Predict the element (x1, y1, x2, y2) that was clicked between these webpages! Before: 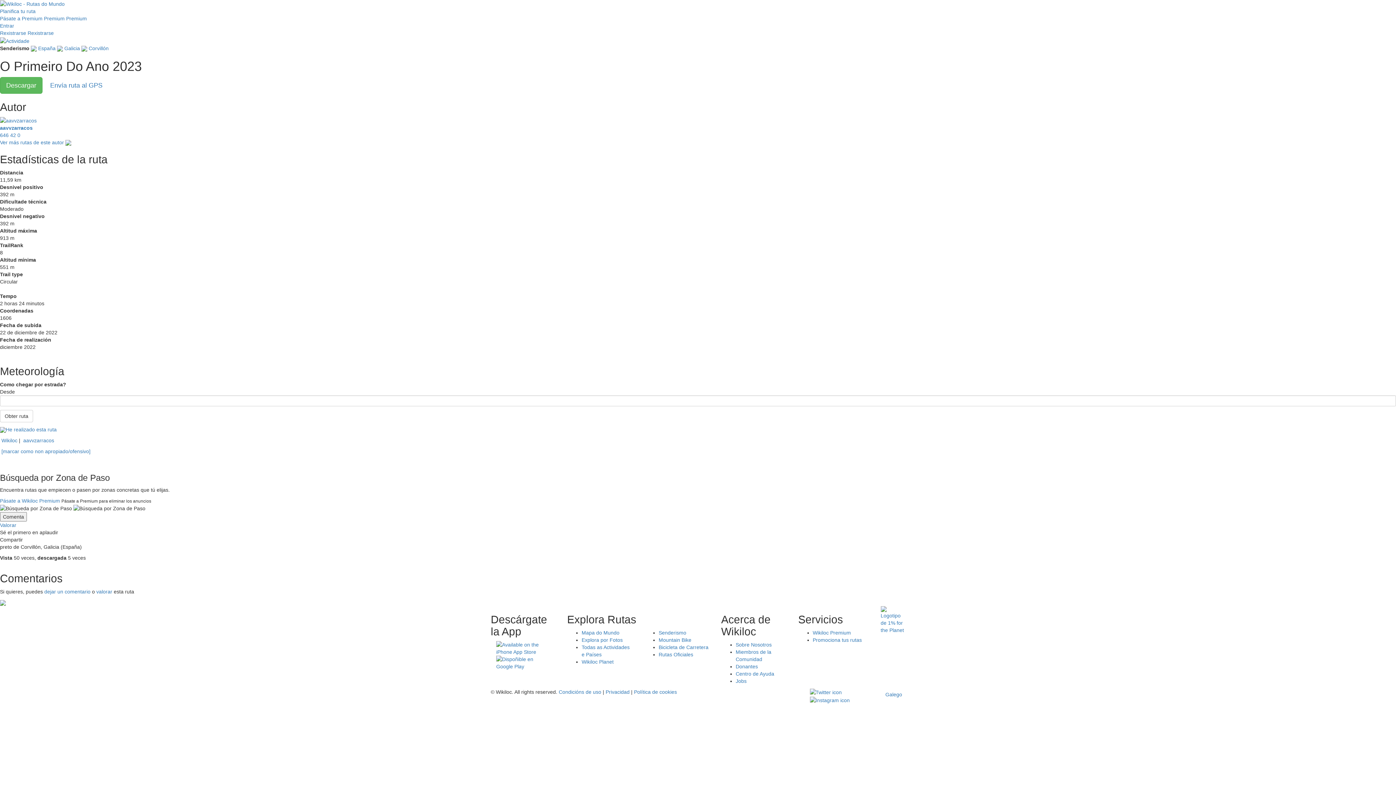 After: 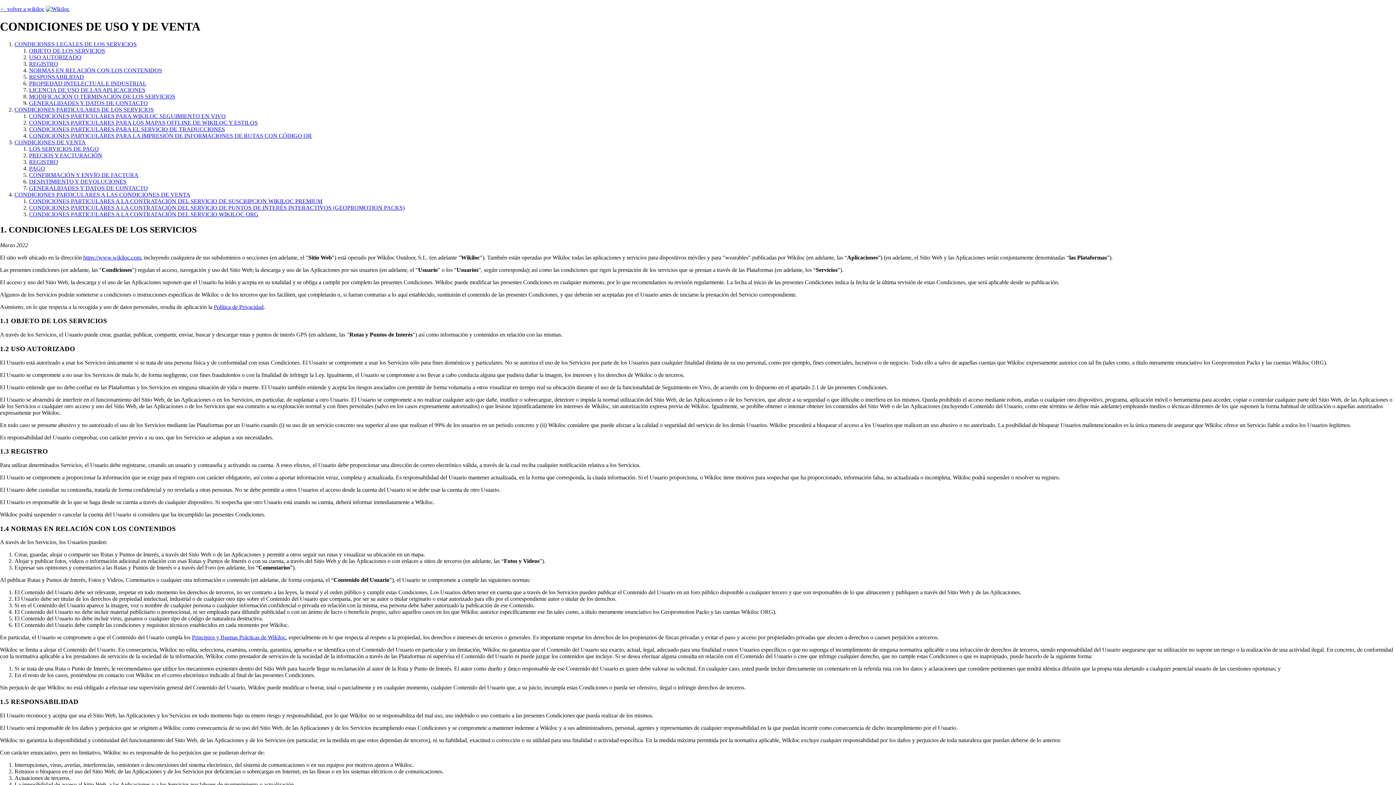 Action: label: Condicións de uso bbox: (558, 689, 601, 695)